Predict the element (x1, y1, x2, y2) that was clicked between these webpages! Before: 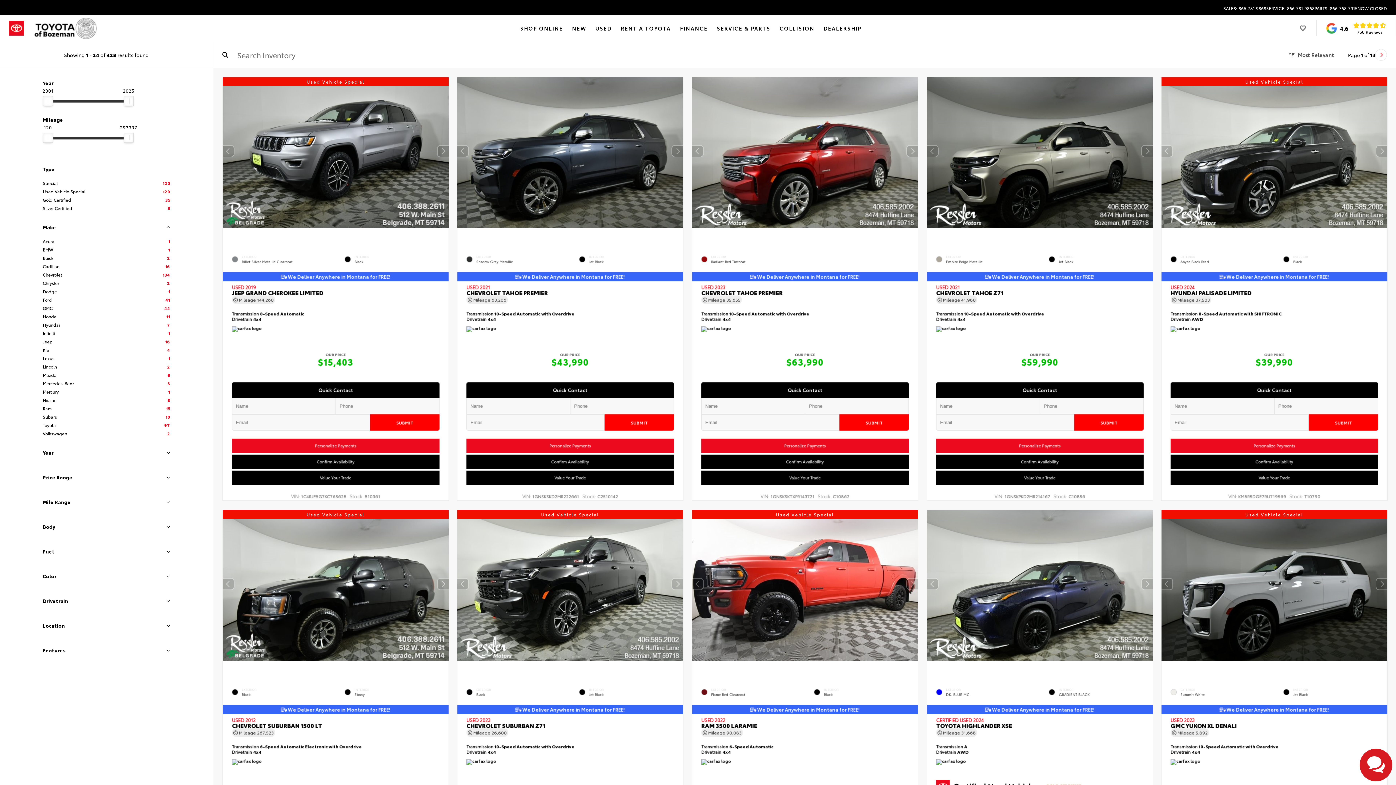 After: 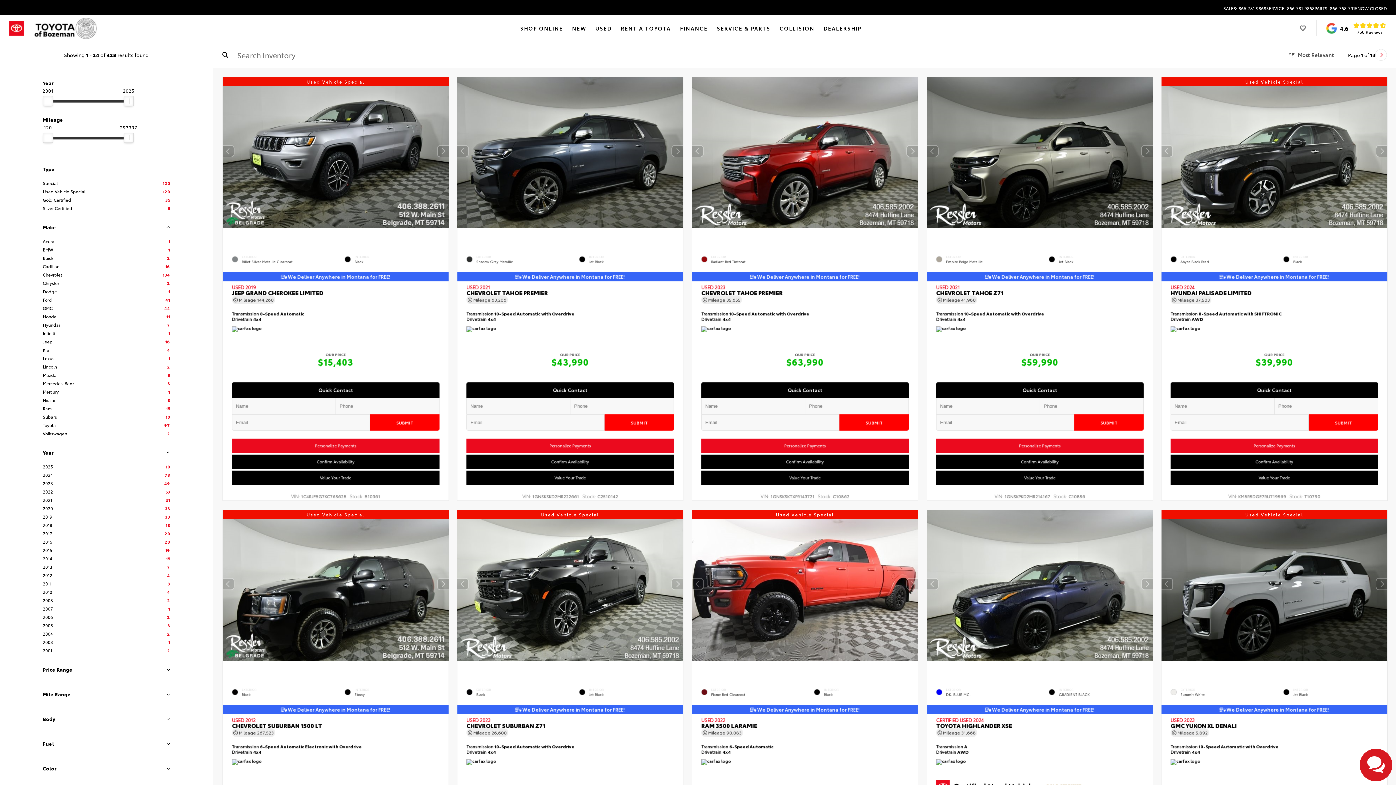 Action: bbox: (164, 450, 170, 455)